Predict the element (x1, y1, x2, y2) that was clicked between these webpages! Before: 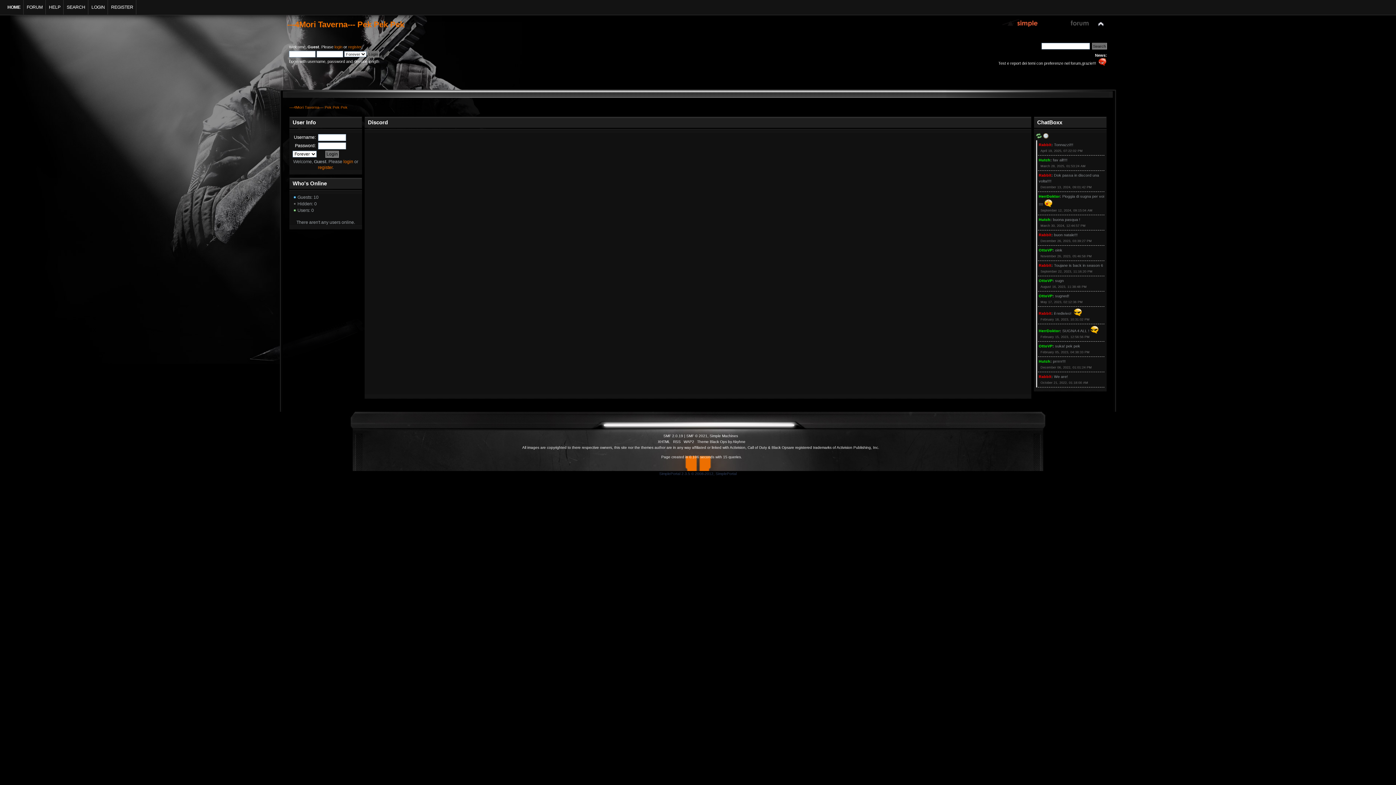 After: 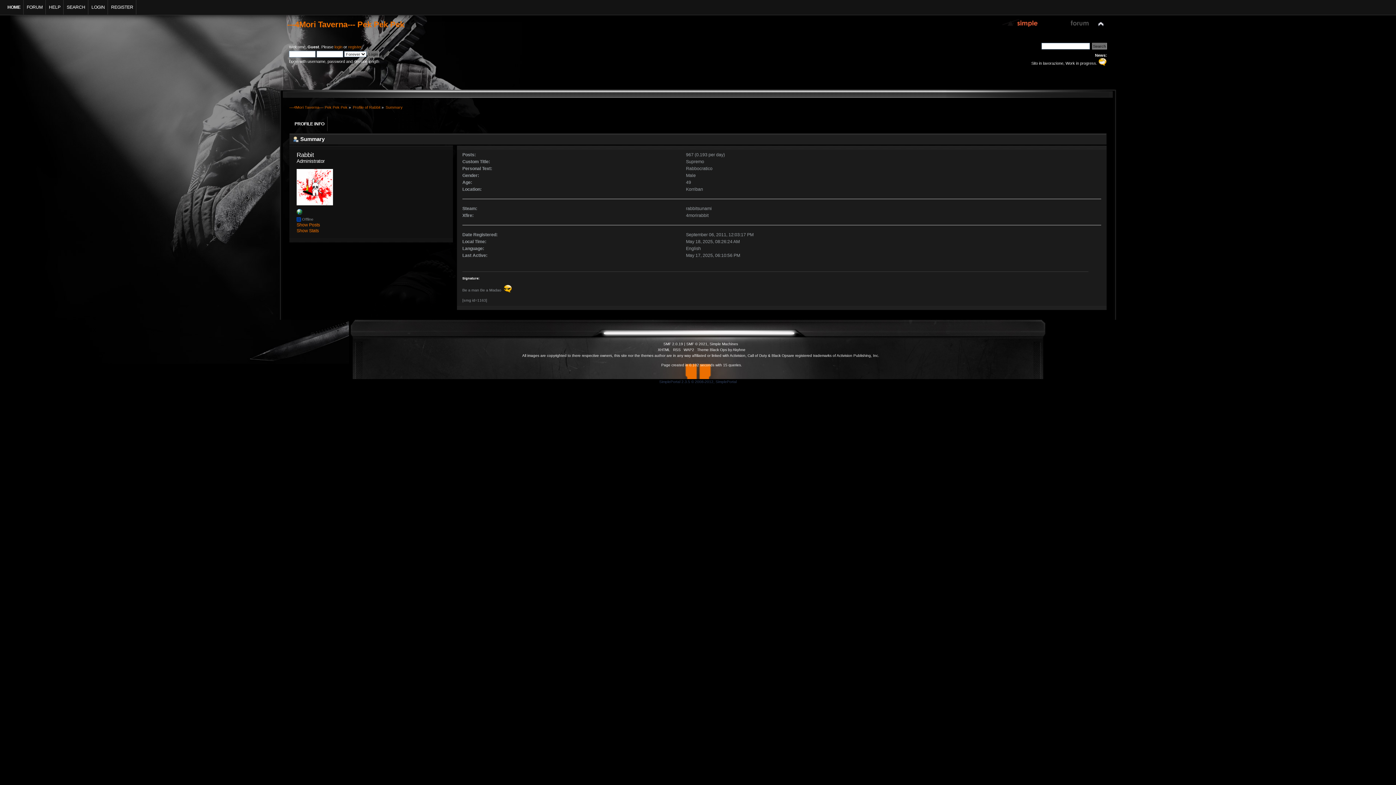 Action: label: Rabbit bbox: (1038, 142, 1051, 146)